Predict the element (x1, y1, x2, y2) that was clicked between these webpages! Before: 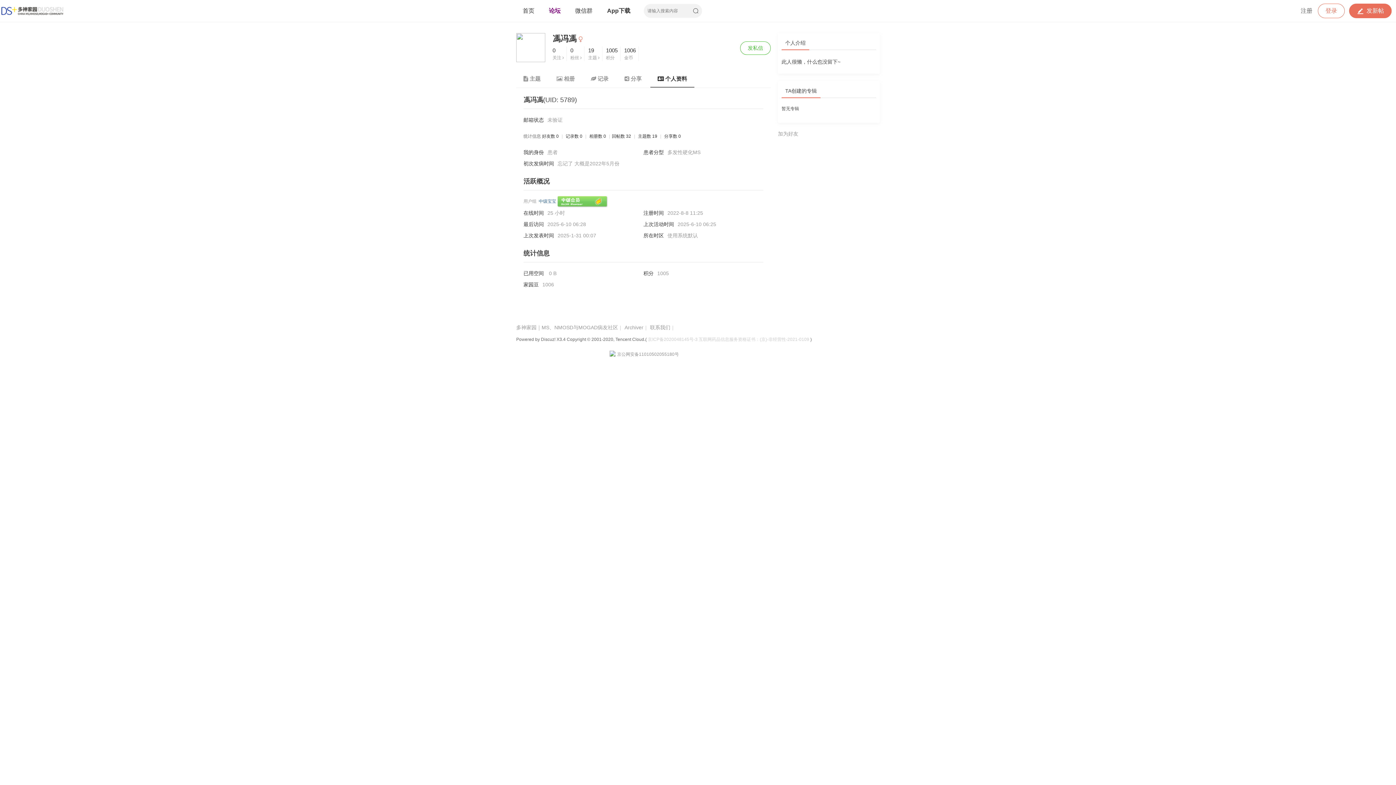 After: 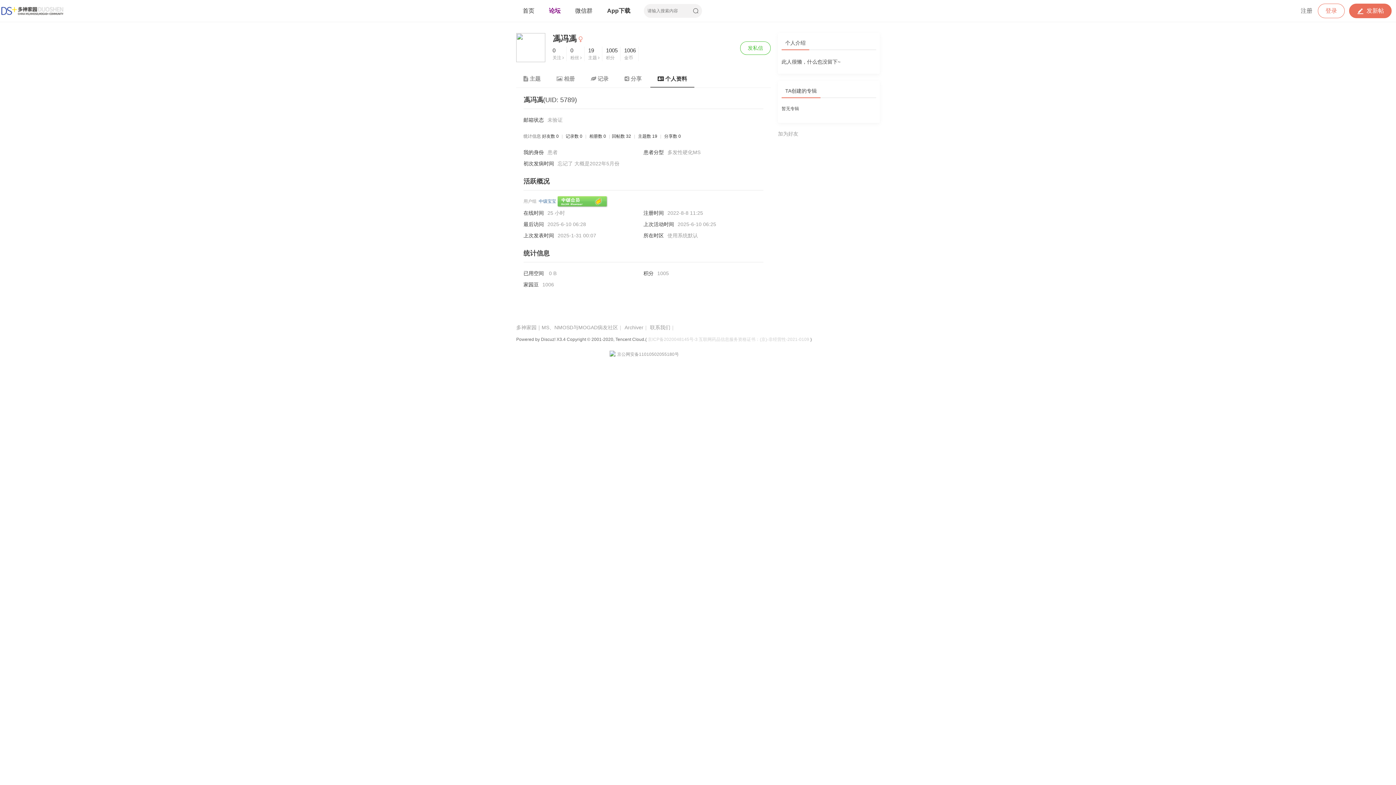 Action: bbox: (638, 133, 657, 138) label: 主题数 19